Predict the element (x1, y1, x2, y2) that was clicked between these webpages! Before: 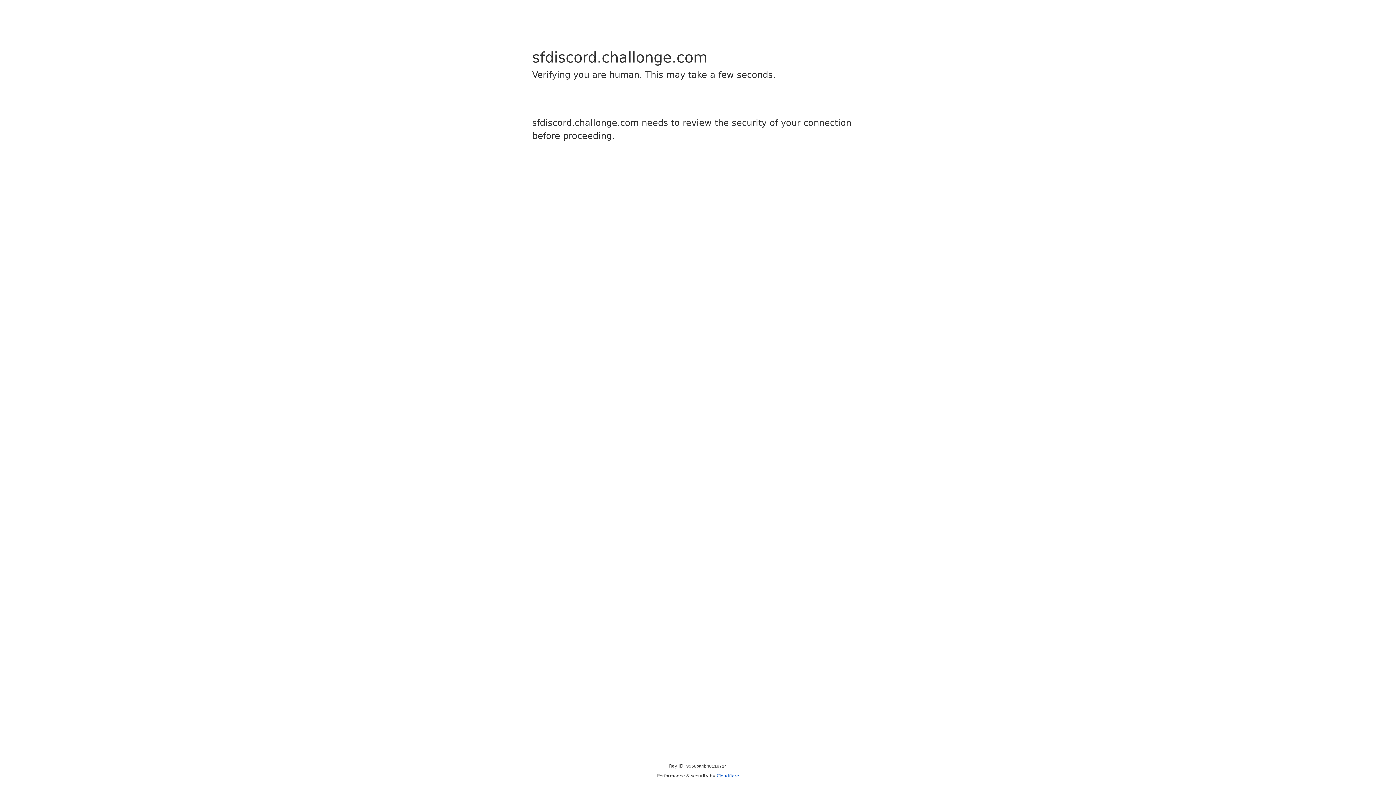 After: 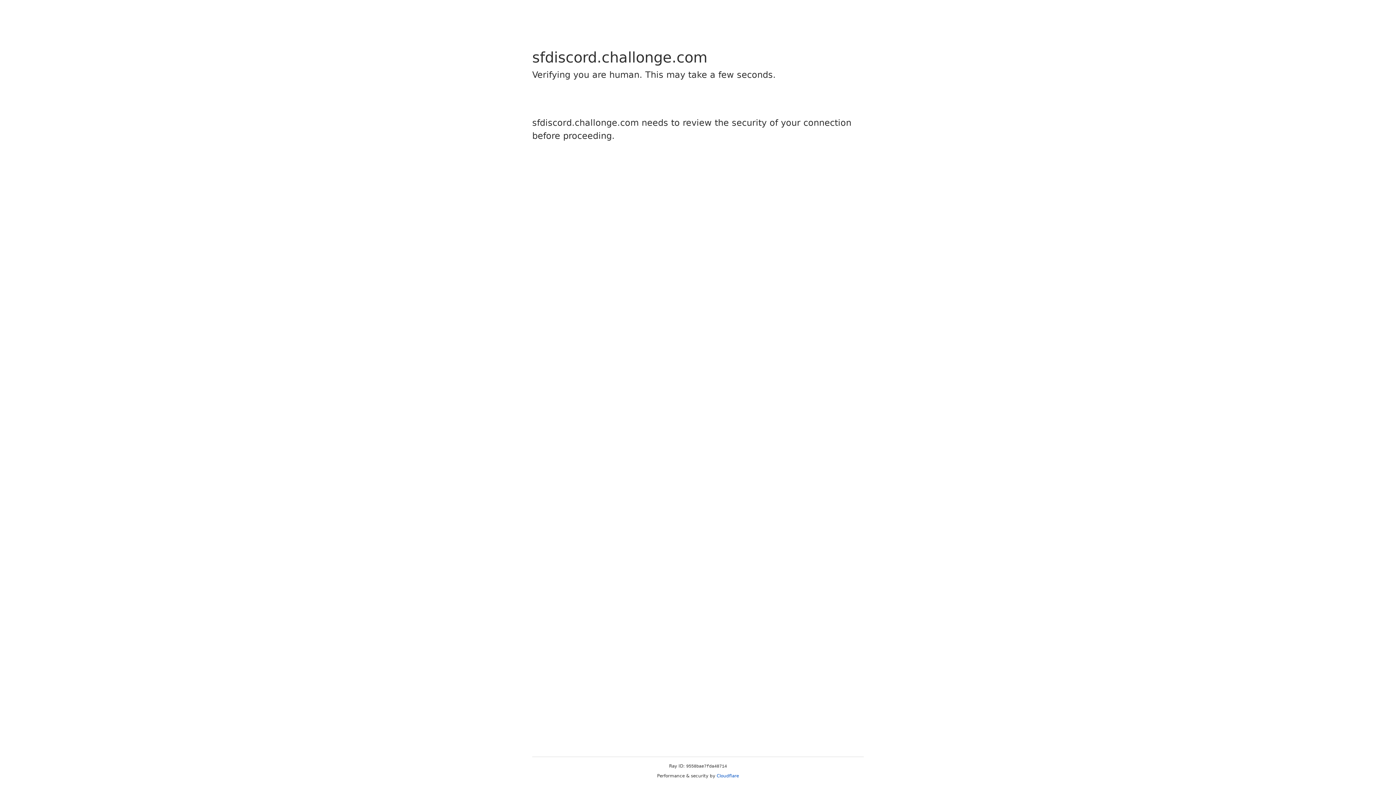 Action: label: Cloudflare bbox: (716, 773, 739, 778)